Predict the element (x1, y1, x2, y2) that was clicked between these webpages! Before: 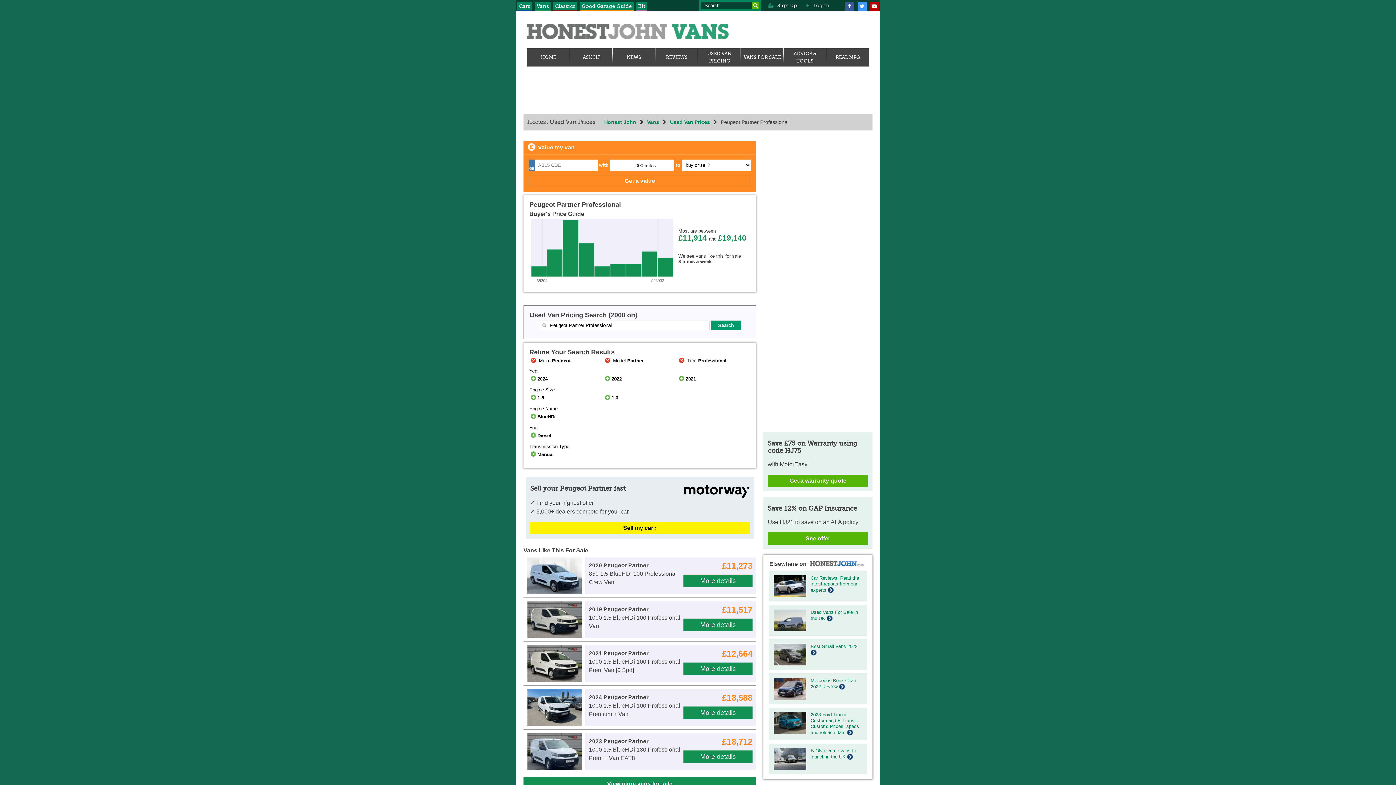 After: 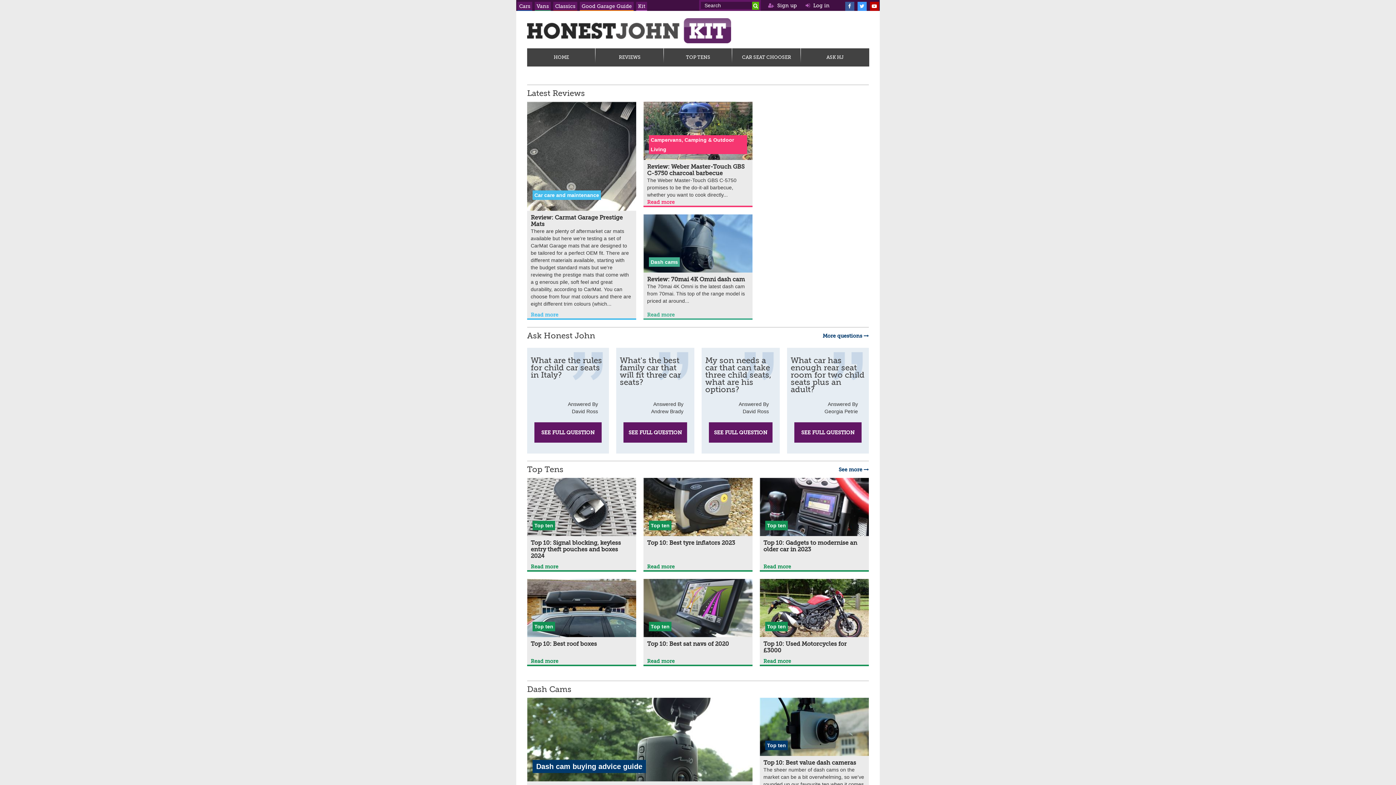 Action: bbox: (636, 1, 647, 10) label: Kit